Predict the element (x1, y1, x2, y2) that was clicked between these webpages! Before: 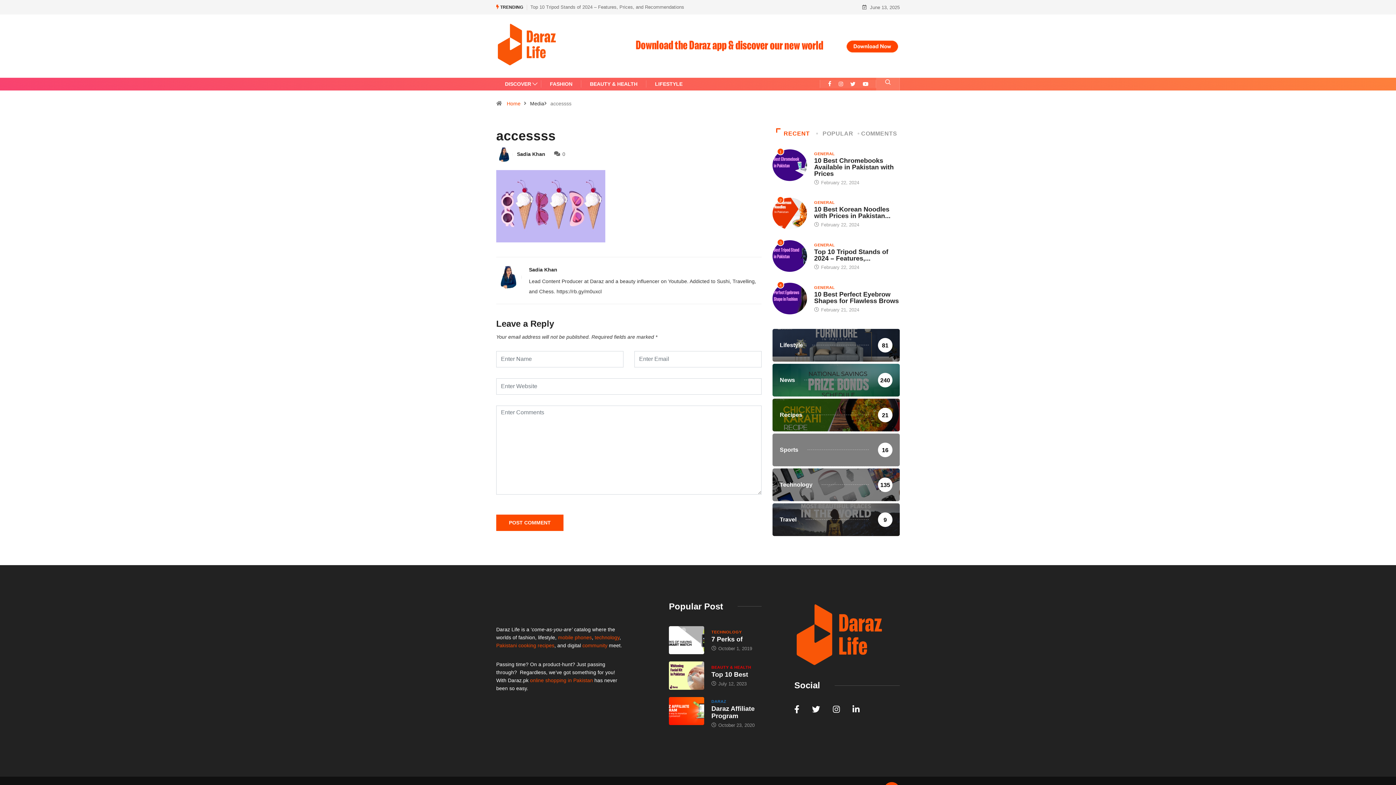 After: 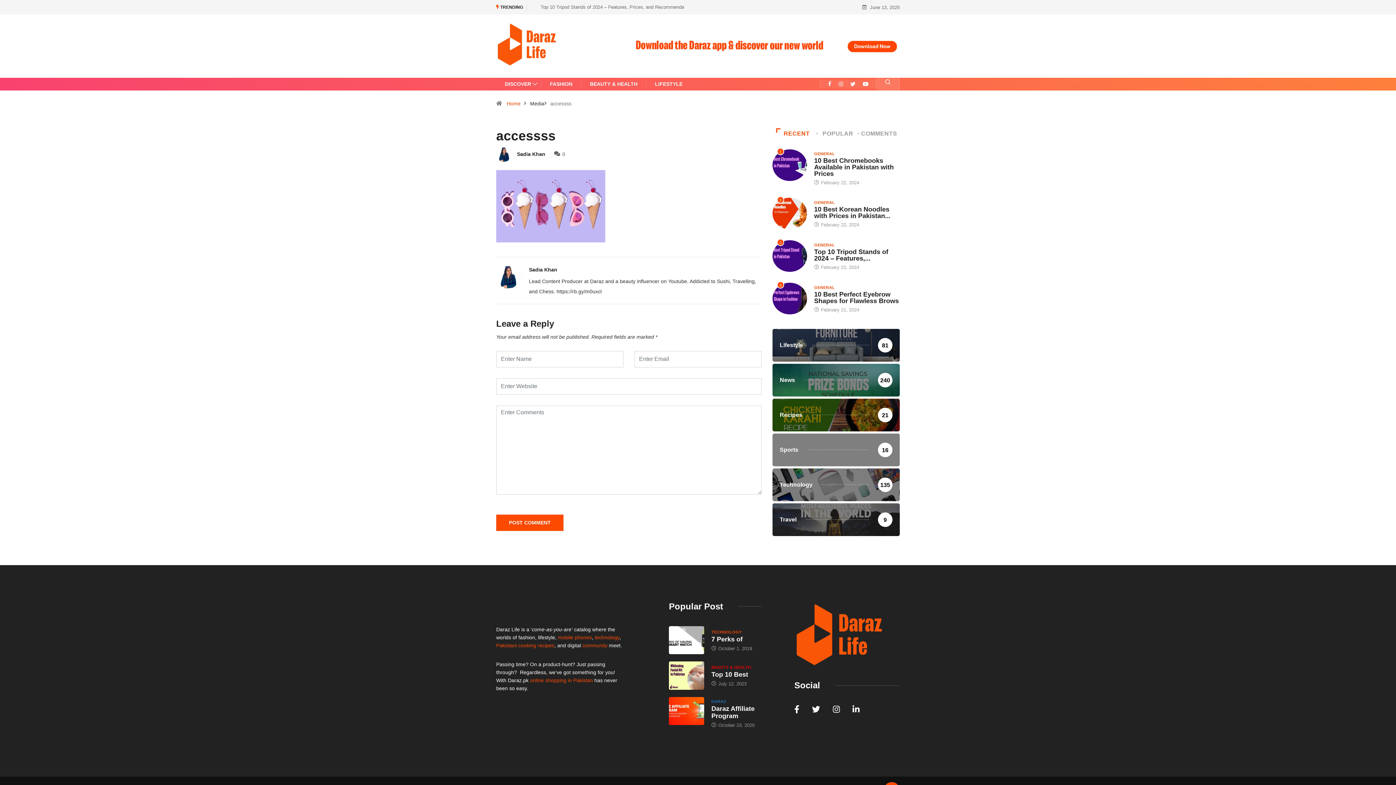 Action: bbox: (862, 80, 868, 88)